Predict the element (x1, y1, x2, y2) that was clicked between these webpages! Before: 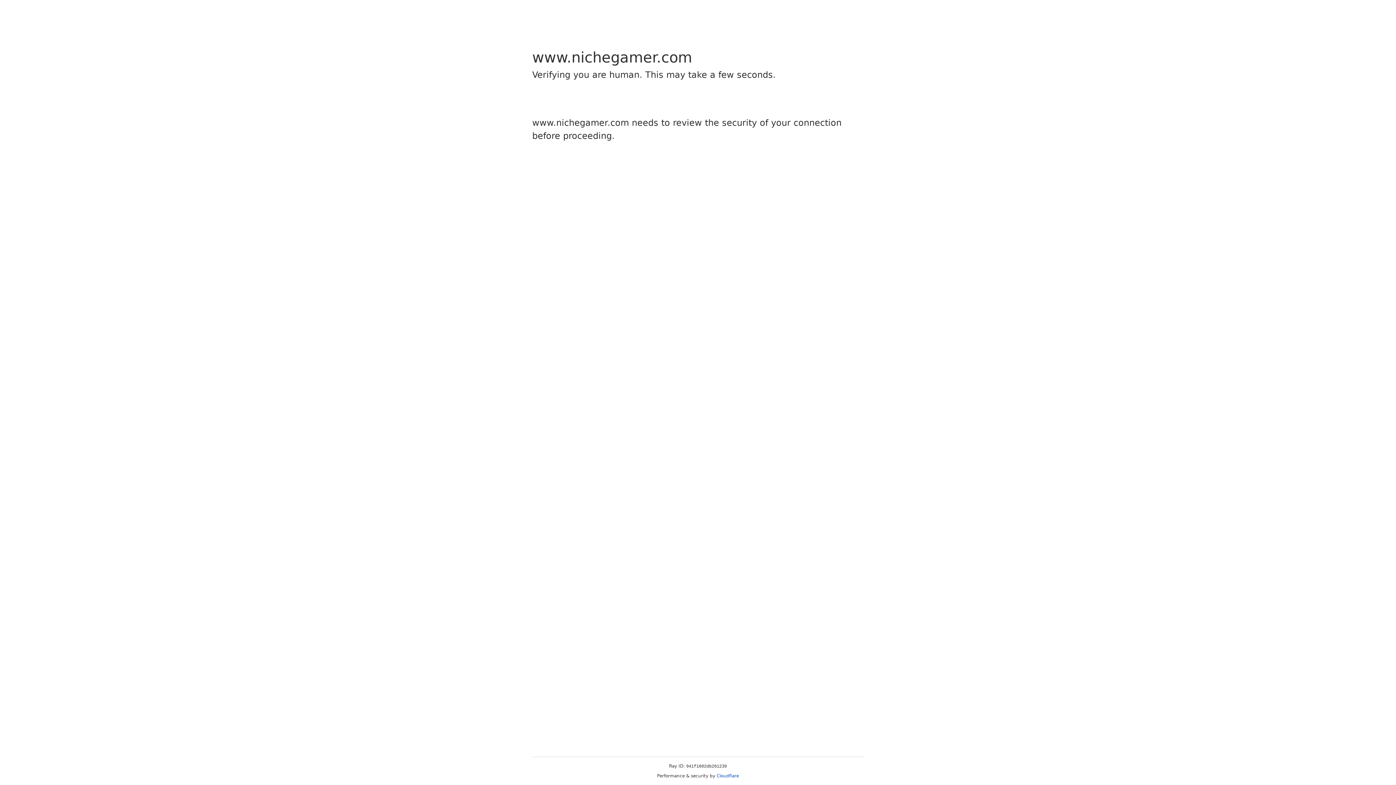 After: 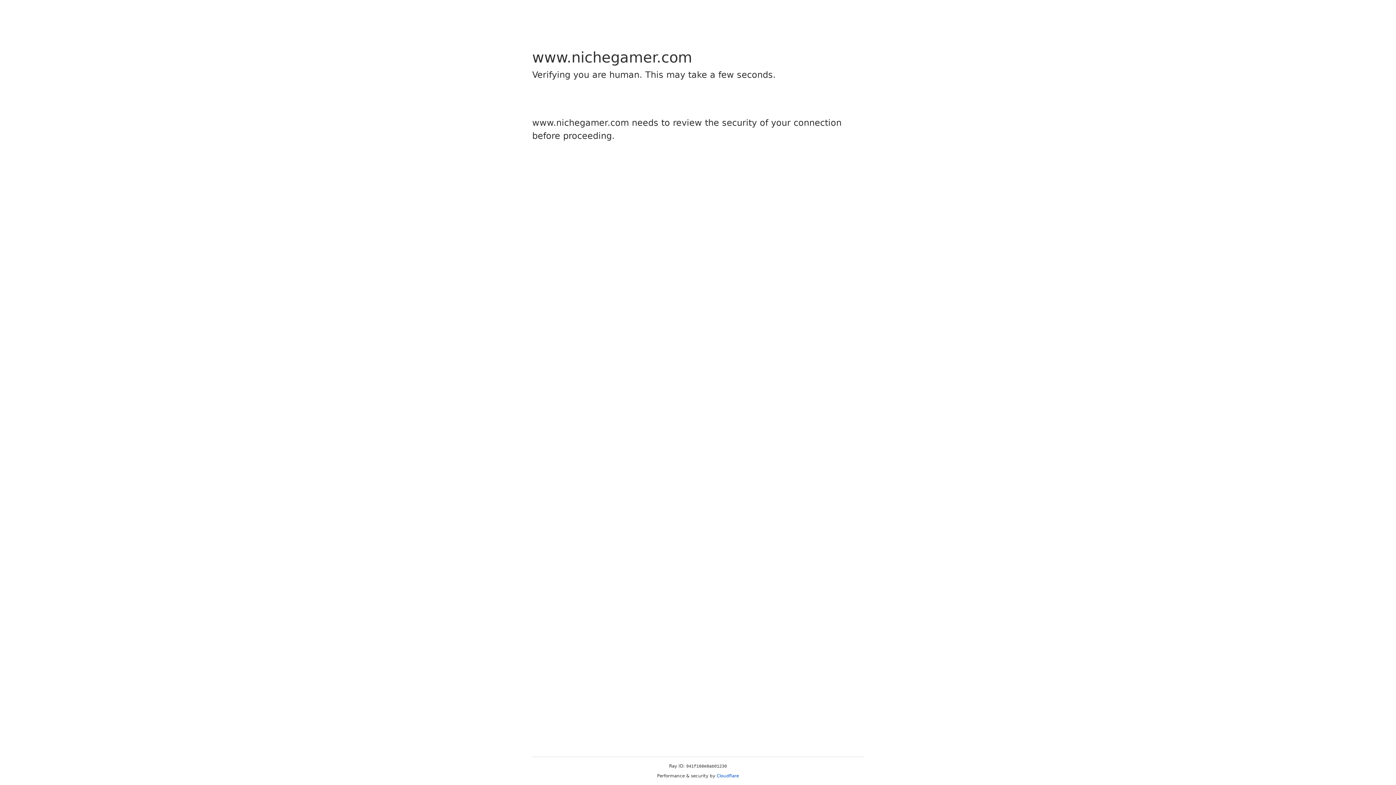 Action: label: Cloudflare bbox: (716, 773, 739, 778)